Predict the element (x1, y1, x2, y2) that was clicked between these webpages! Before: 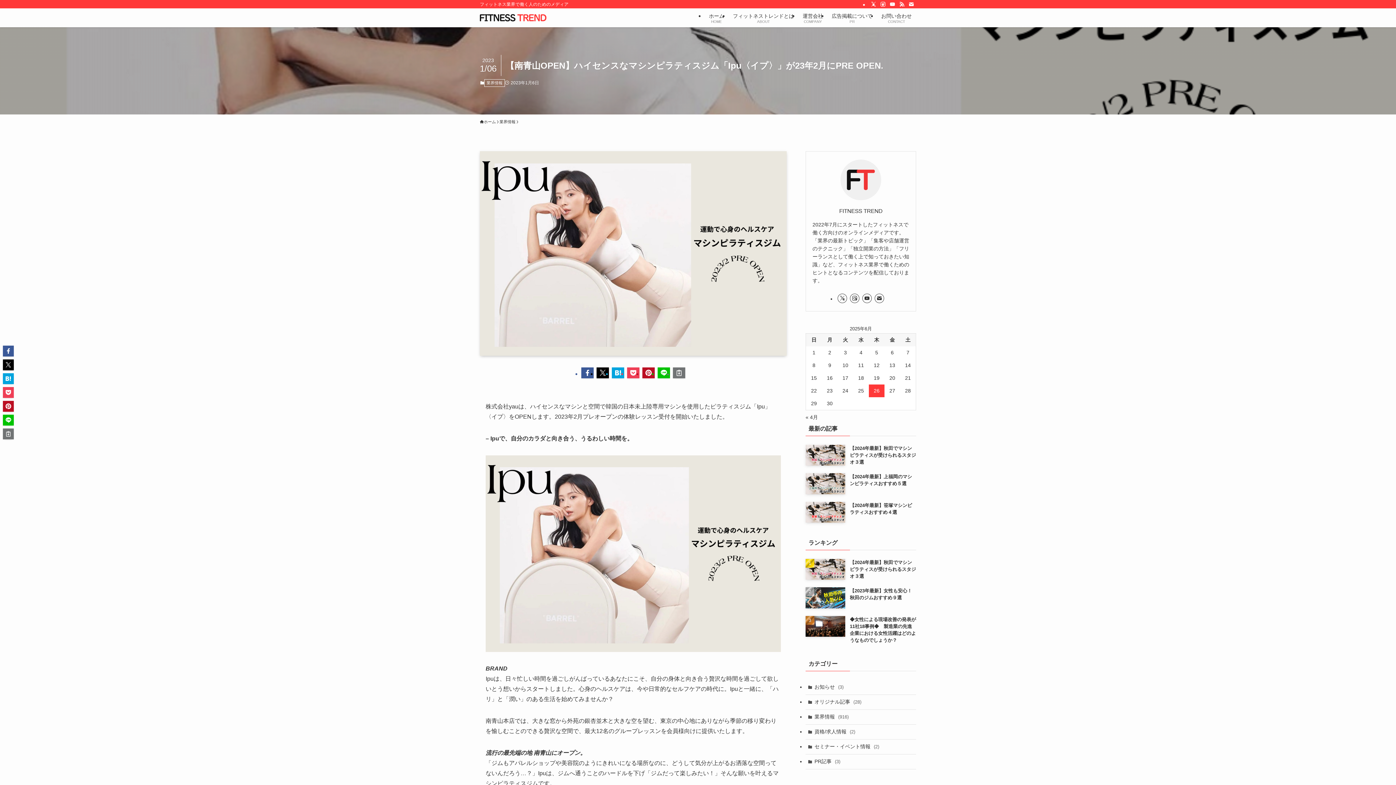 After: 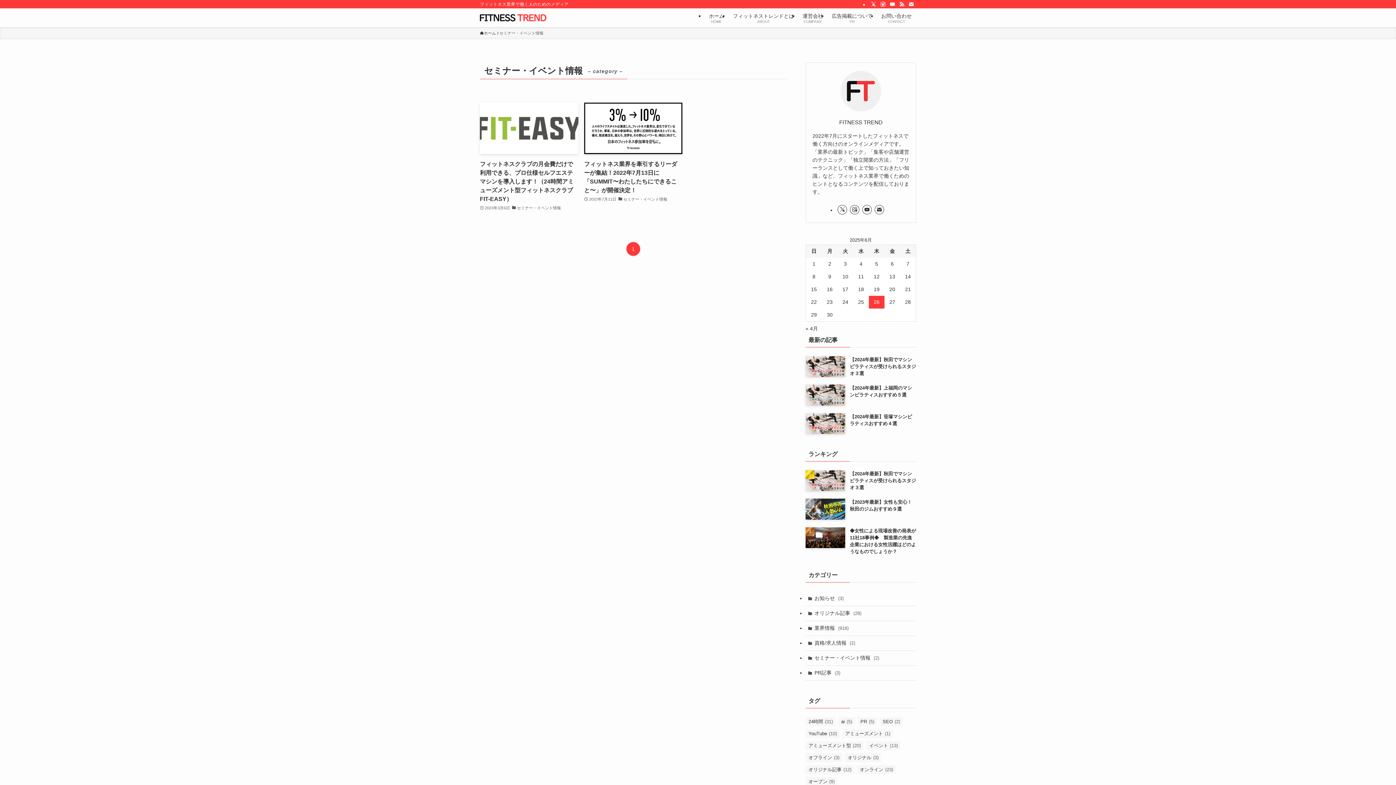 Action: label: セミナー・イベント情報 (2) bbox: (805, 739, 916, 754)